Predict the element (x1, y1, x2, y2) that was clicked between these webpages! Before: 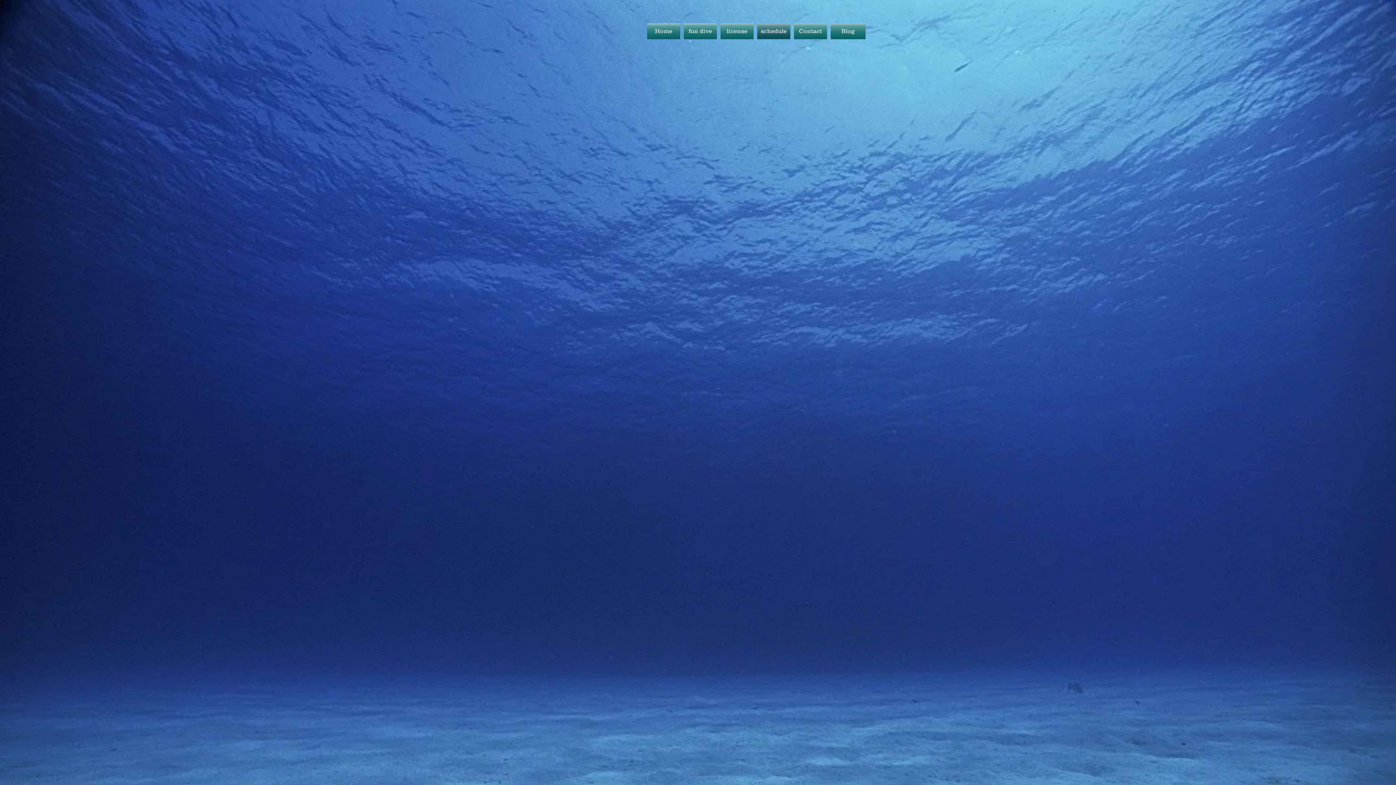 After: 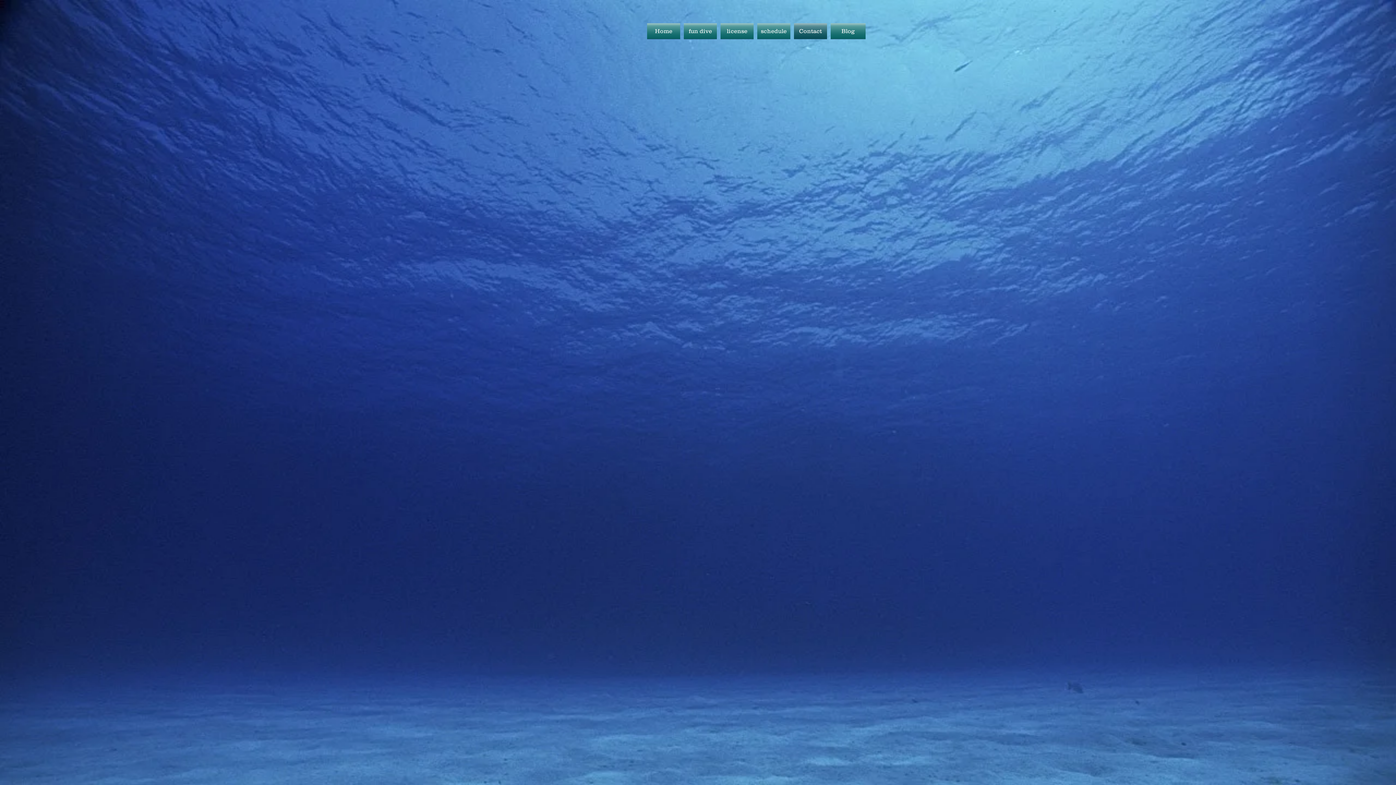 Action: bbox: (792, 23, 829, 38) label: Contact